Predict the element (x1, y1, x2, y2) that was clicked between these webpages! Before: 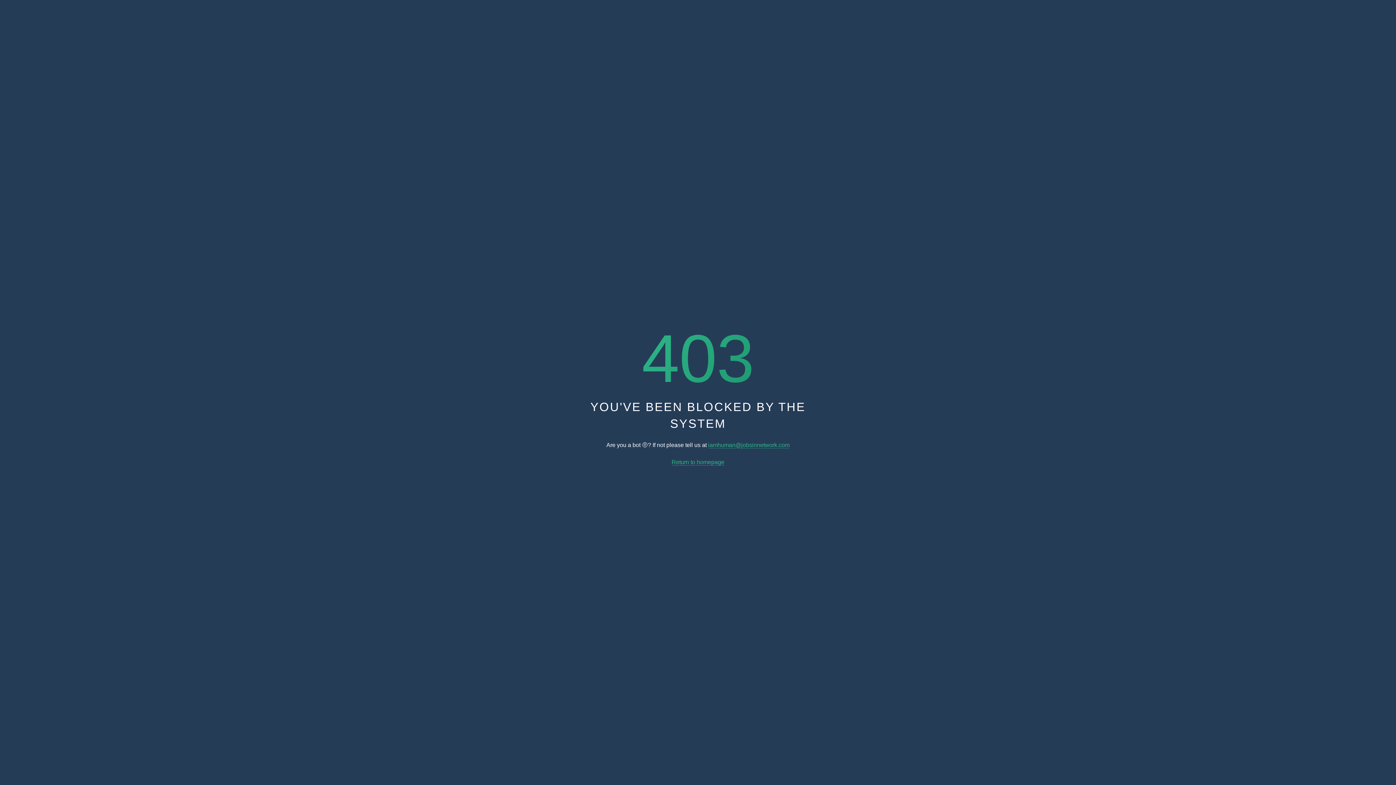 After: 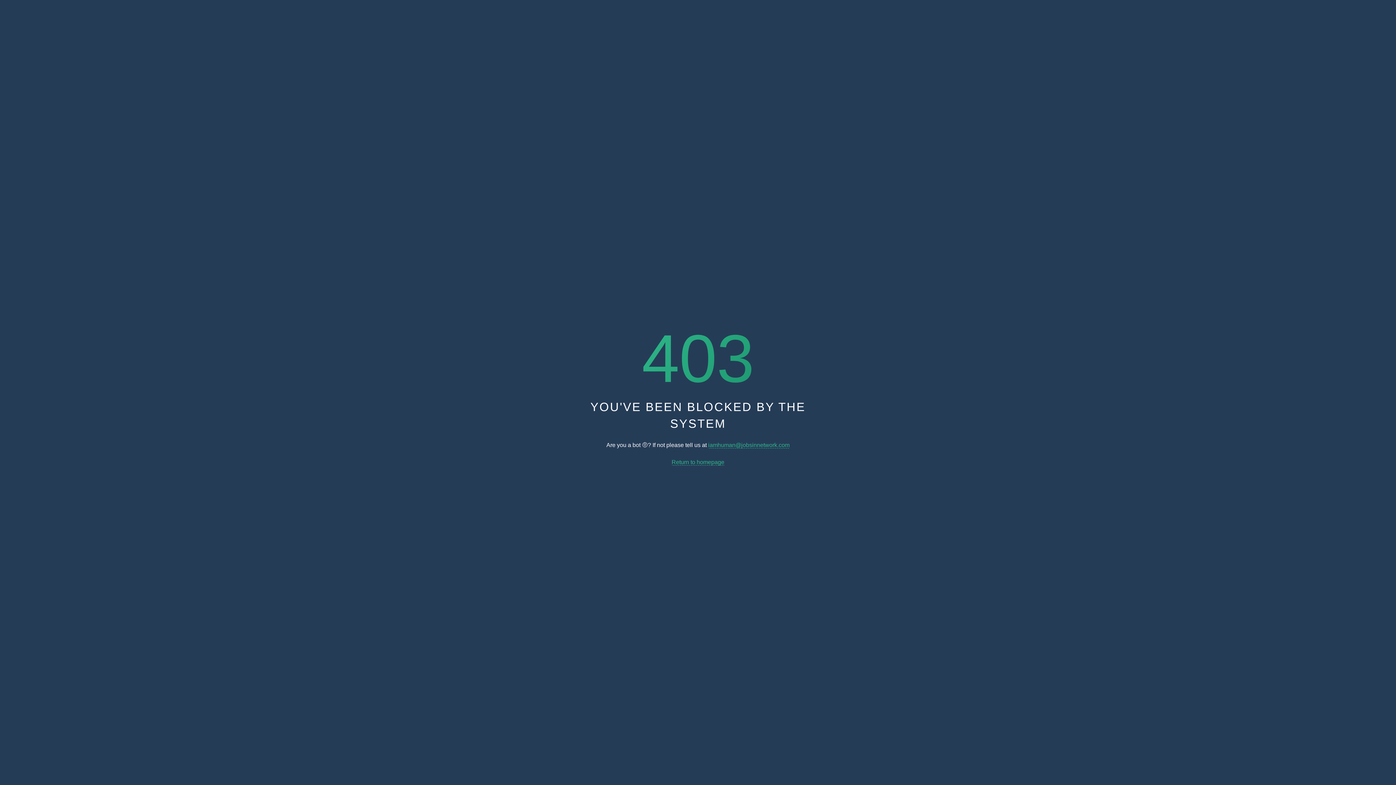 Action: bbox: (708, 442, 789, 448) label: iamhuman@jobsinnetwork.com